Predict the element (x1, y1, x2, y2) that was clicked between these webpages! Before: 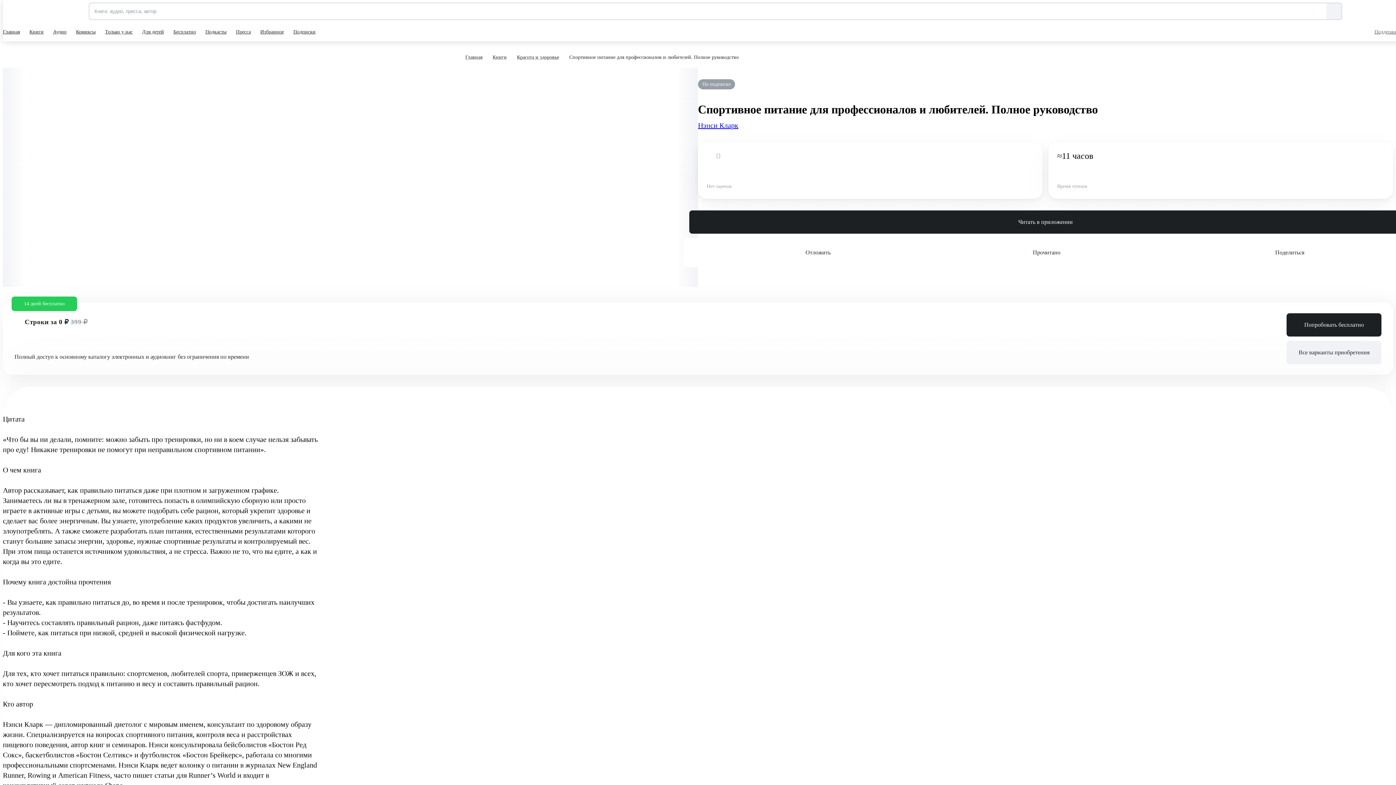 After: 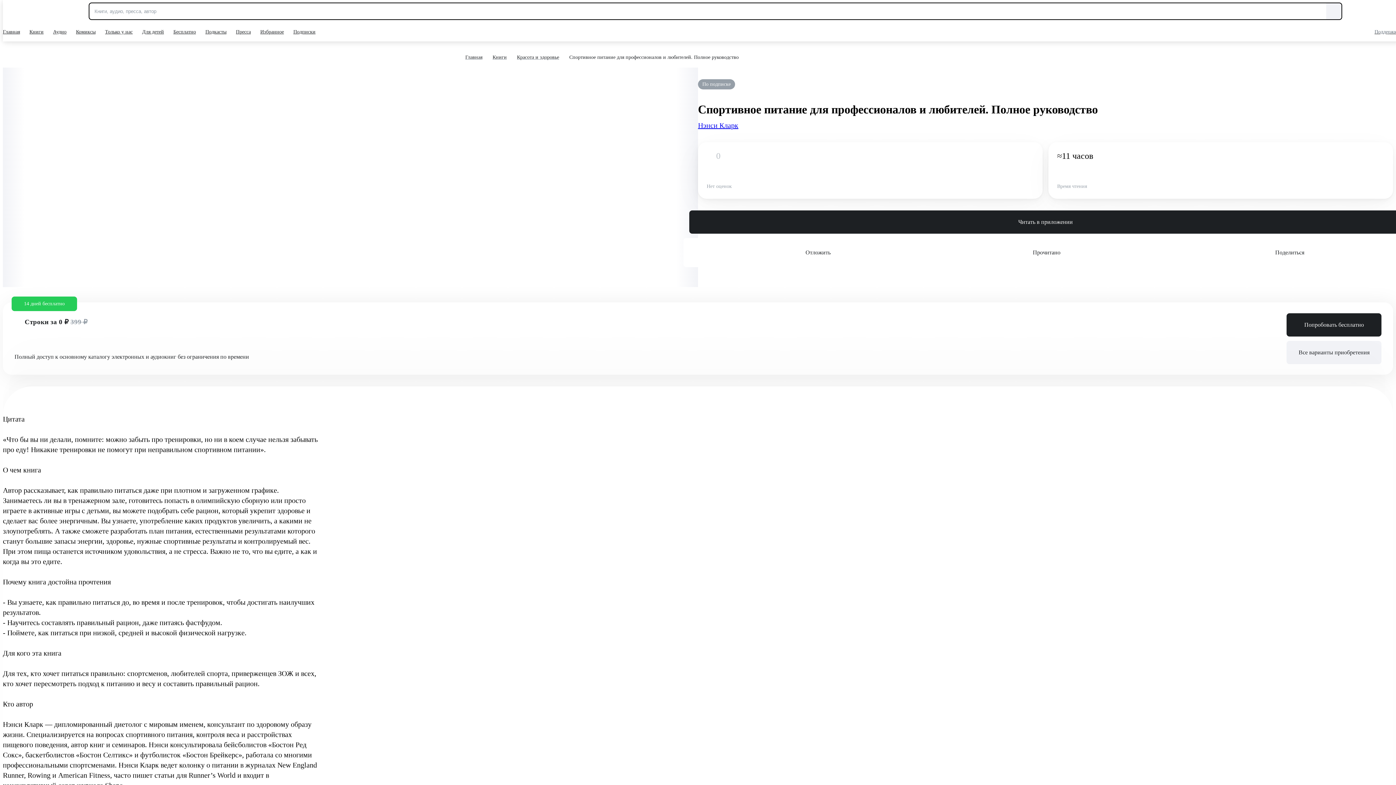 Action: bbox: (1326, 3, 1341, 19)